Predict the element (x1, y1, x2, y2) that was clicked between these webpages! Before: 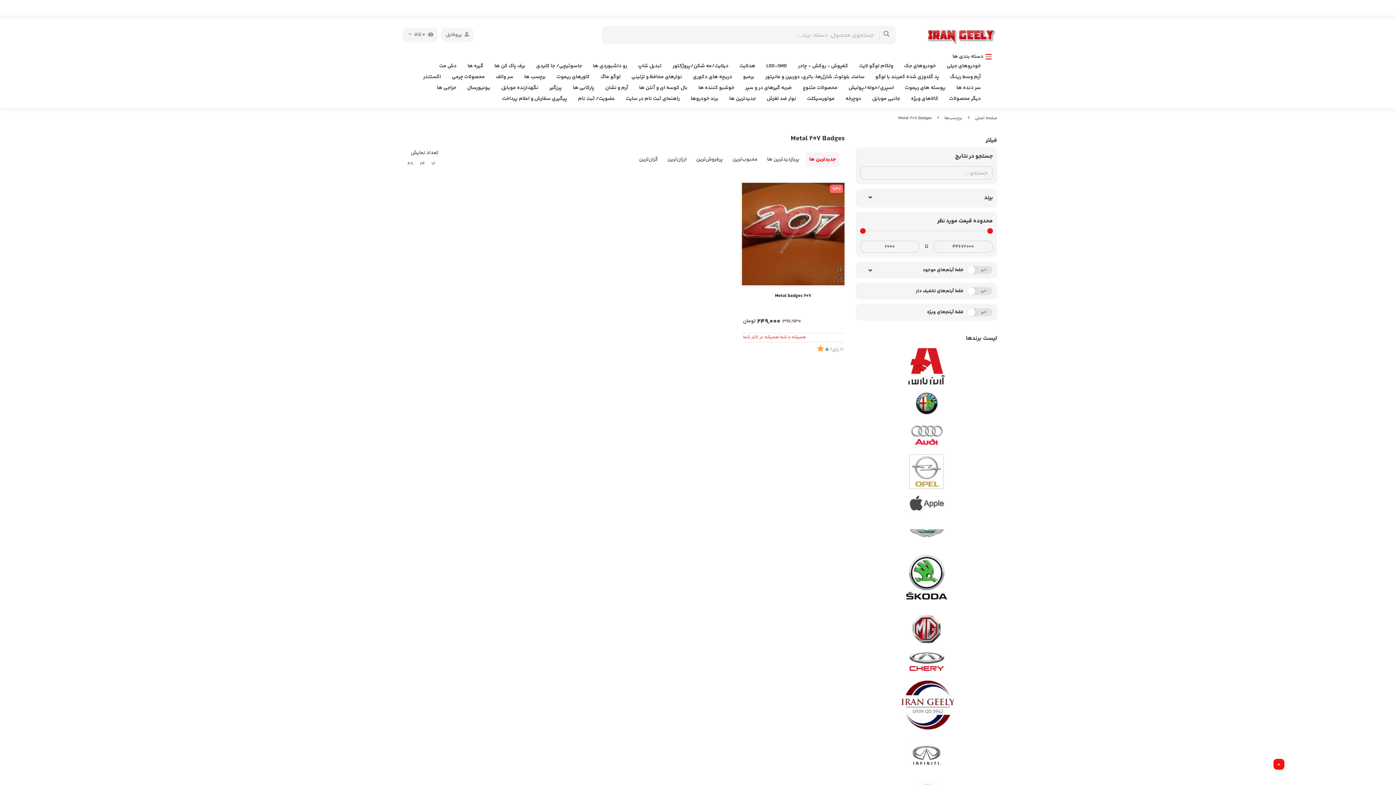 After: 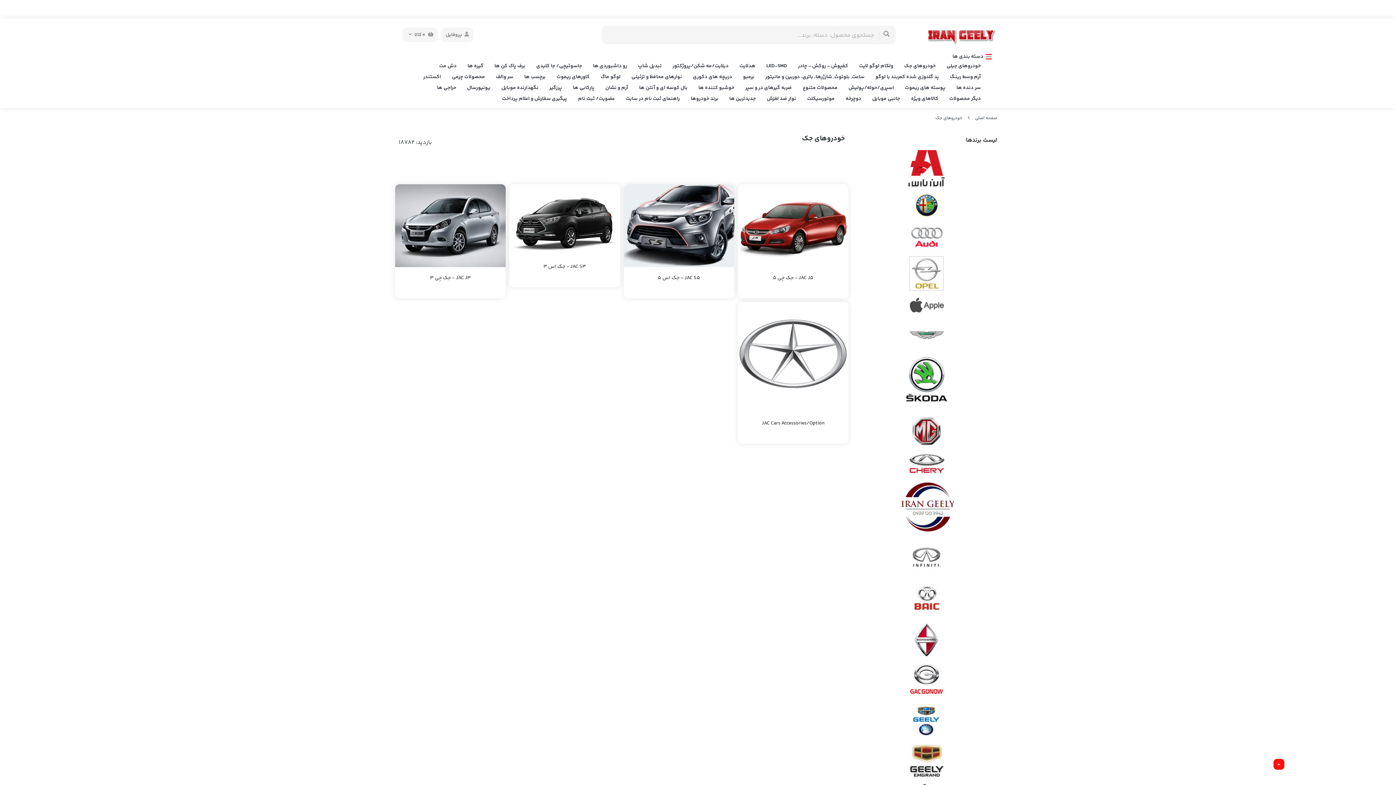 Action: label: خودروهای جک bbox: (904, 62, 936, 70)